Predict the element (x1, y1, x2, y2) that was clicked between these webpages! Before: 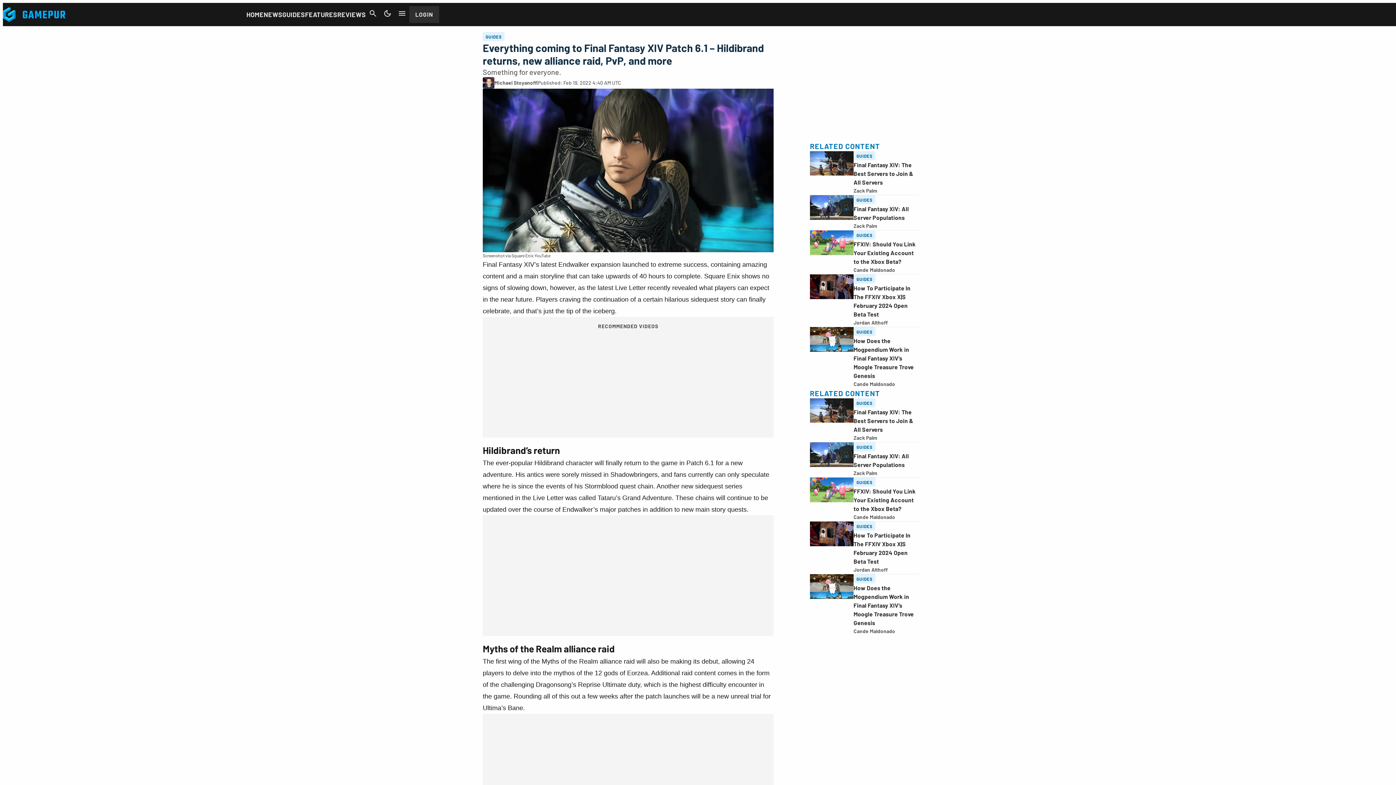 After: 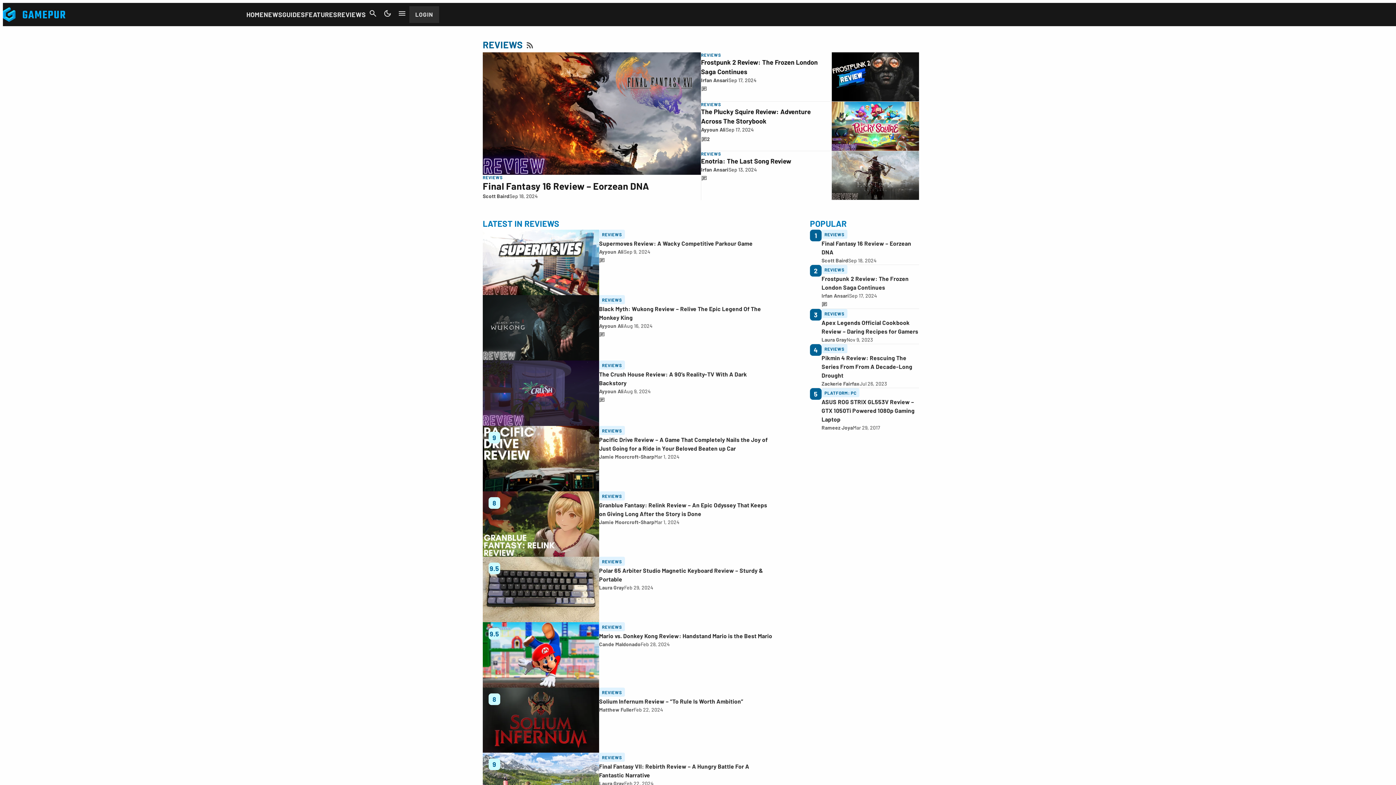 Action: bbox: (337, 10, 365, 18) label: REVIEWS